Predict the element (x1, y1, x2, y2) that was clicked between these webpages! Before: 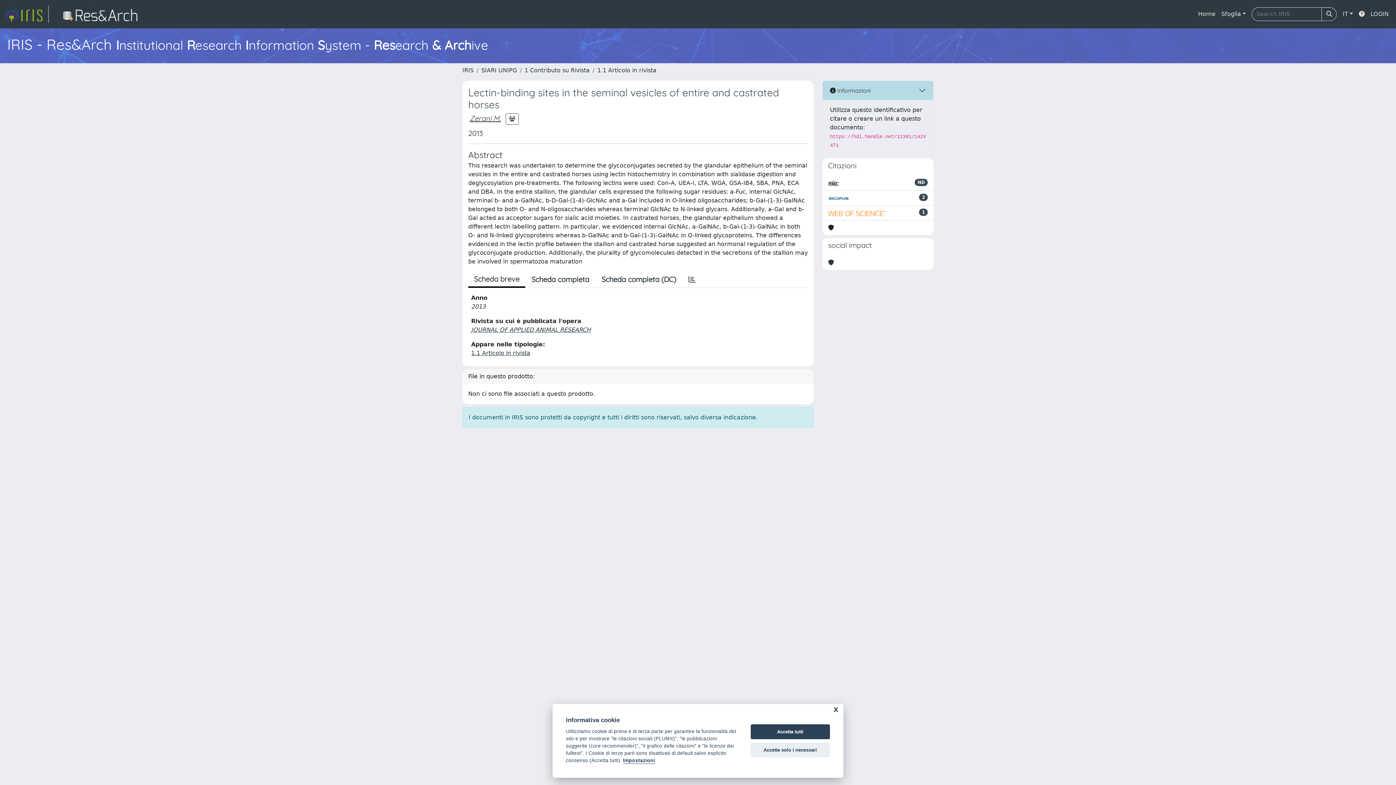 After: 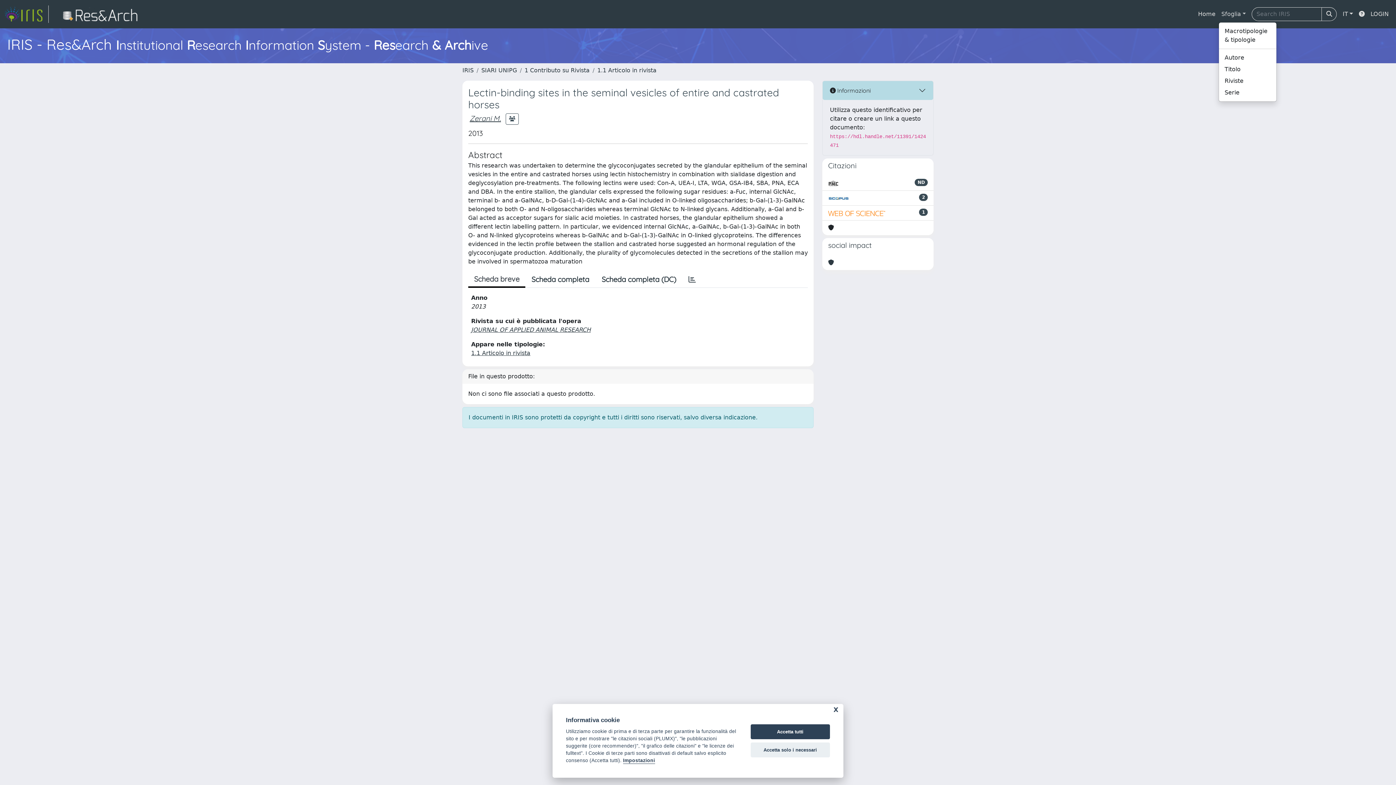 Action: bbox: (1218, 6, 1249, 21) label: Sfoglia